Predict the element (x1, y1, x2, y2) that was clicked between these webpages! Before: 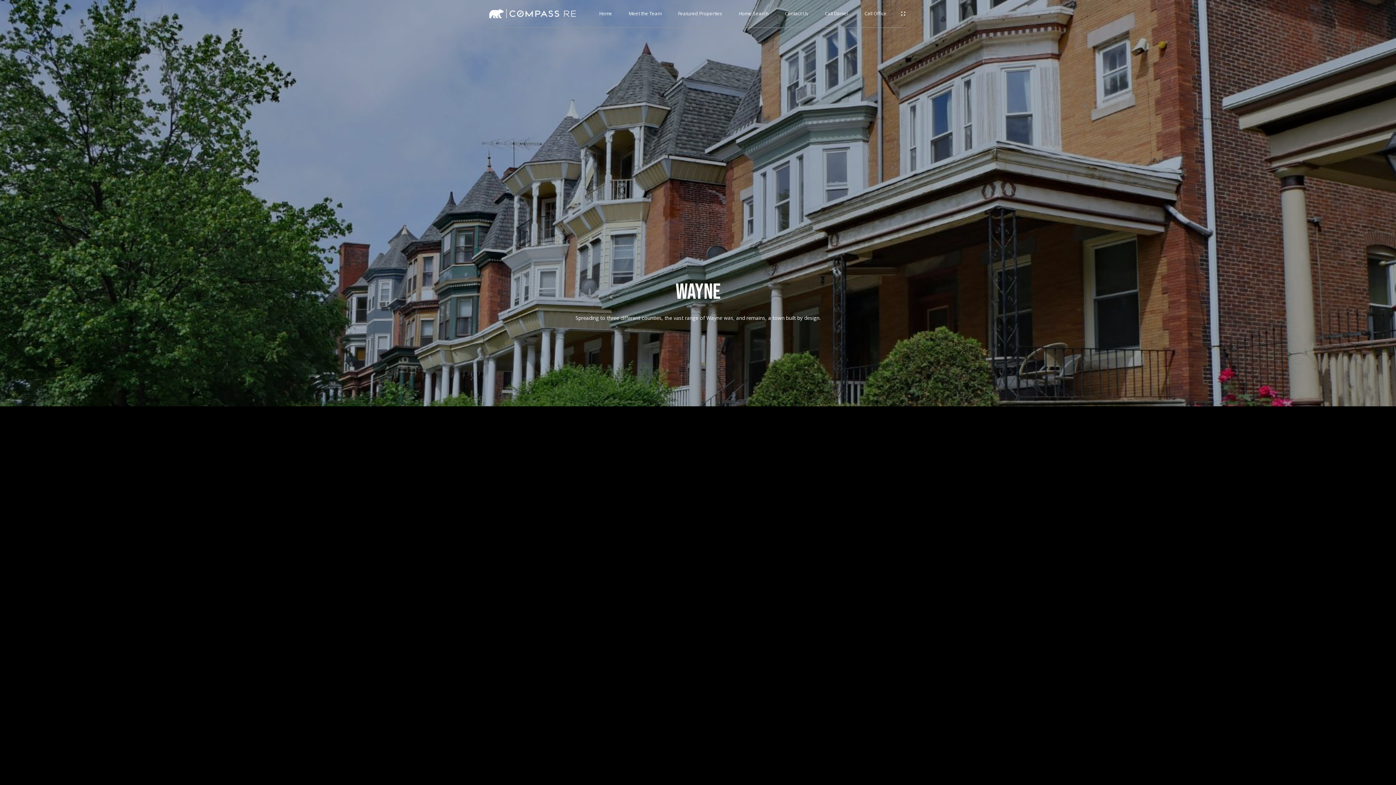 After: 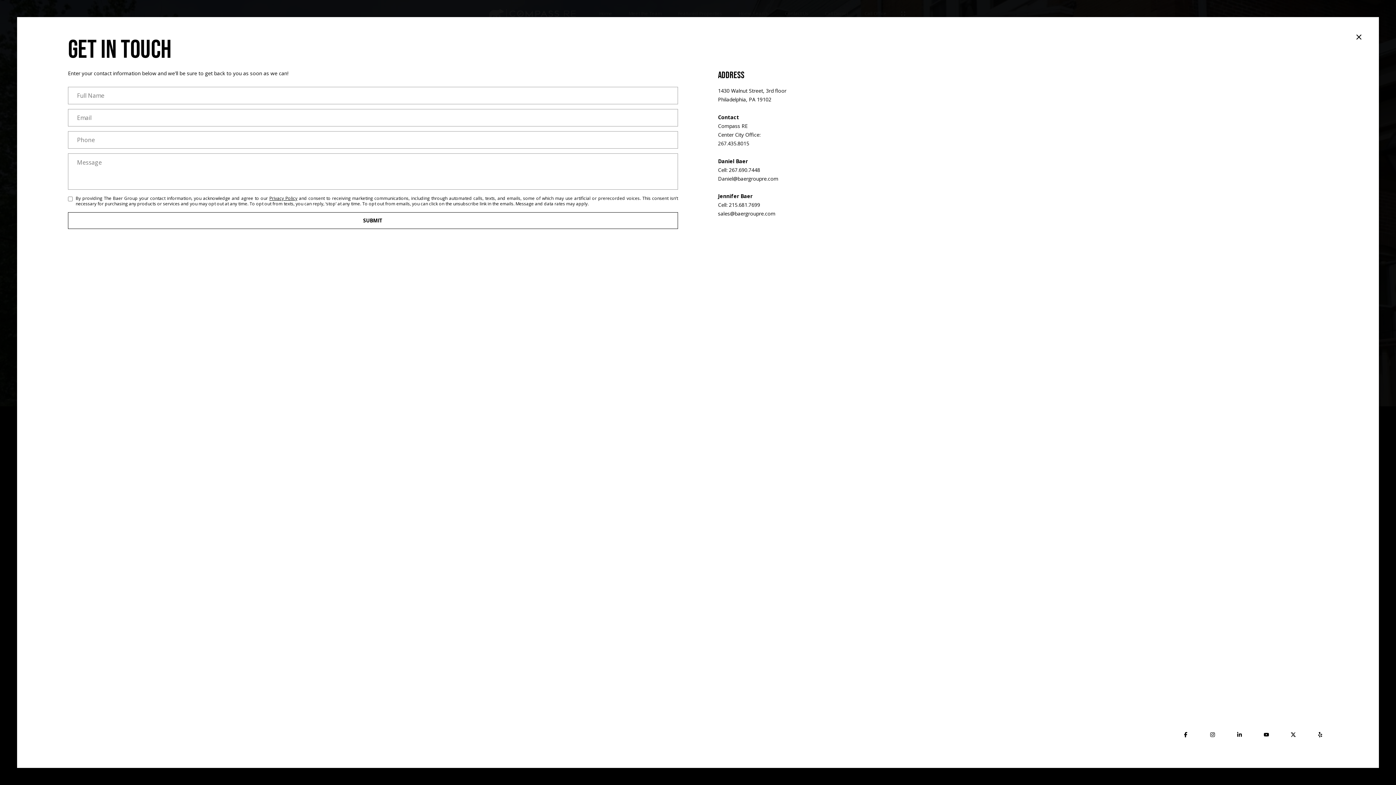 Action: bbox: (785, 10, 808, 16) label: Contact Us